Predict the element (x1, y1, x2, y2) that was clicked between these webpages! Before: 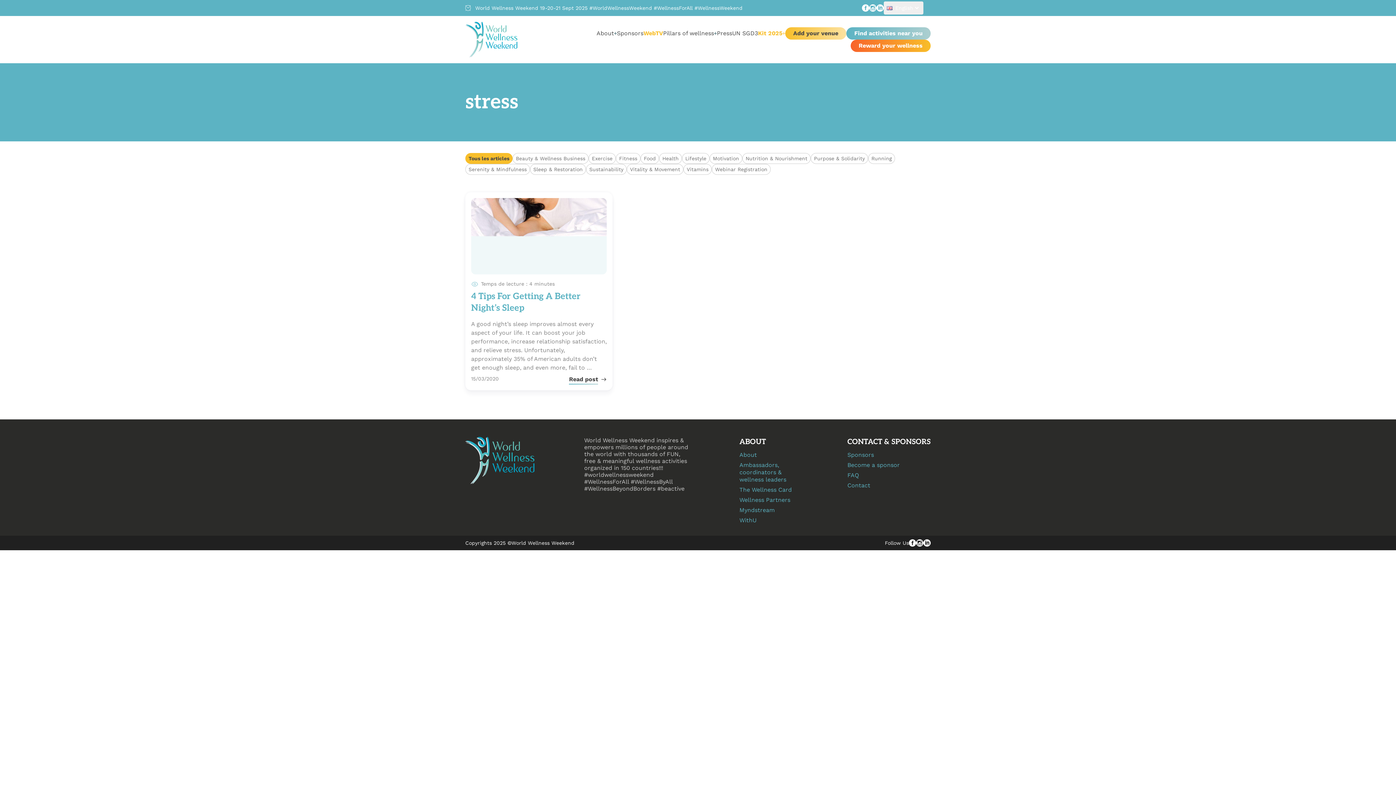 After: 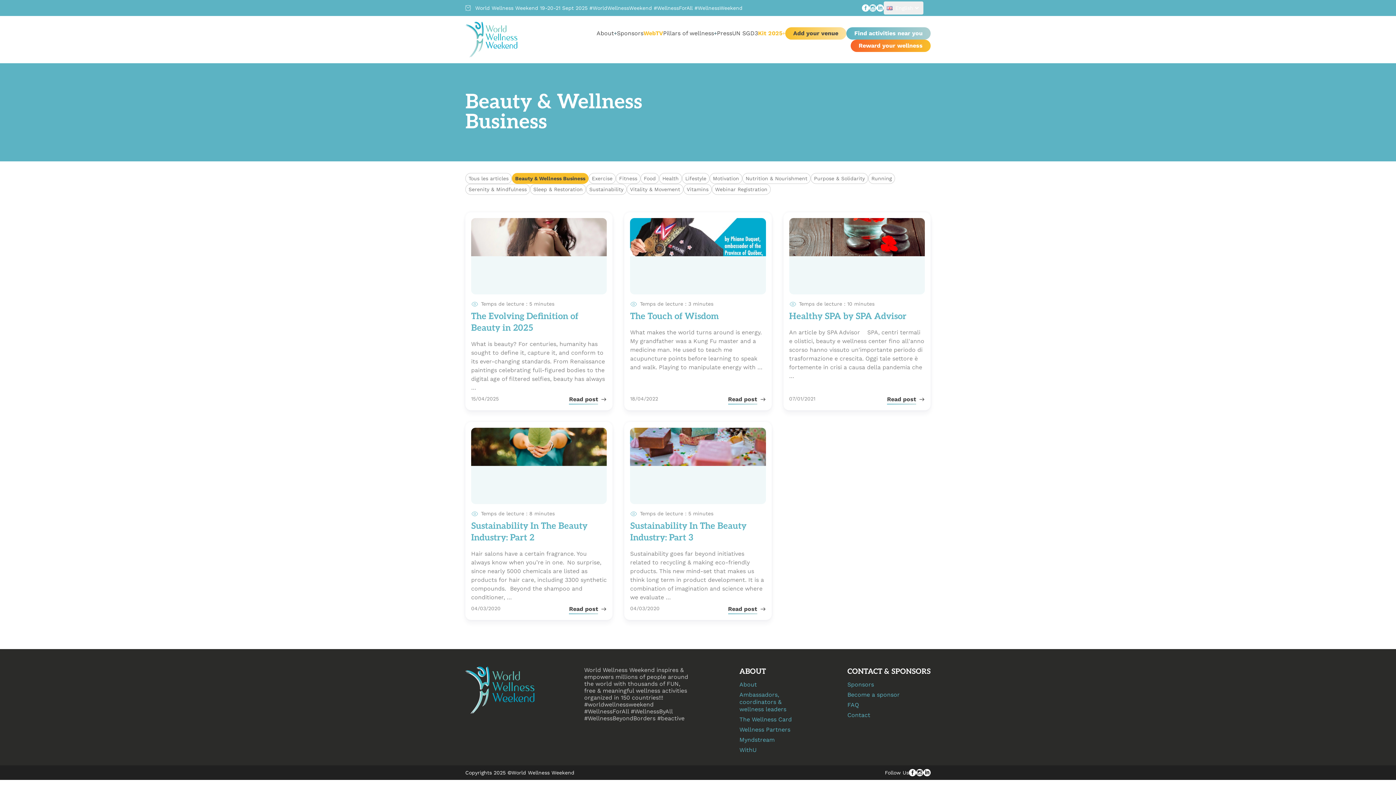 Action: label: Beauty & Wellness Business bbox: (512, 153, 588, 163)